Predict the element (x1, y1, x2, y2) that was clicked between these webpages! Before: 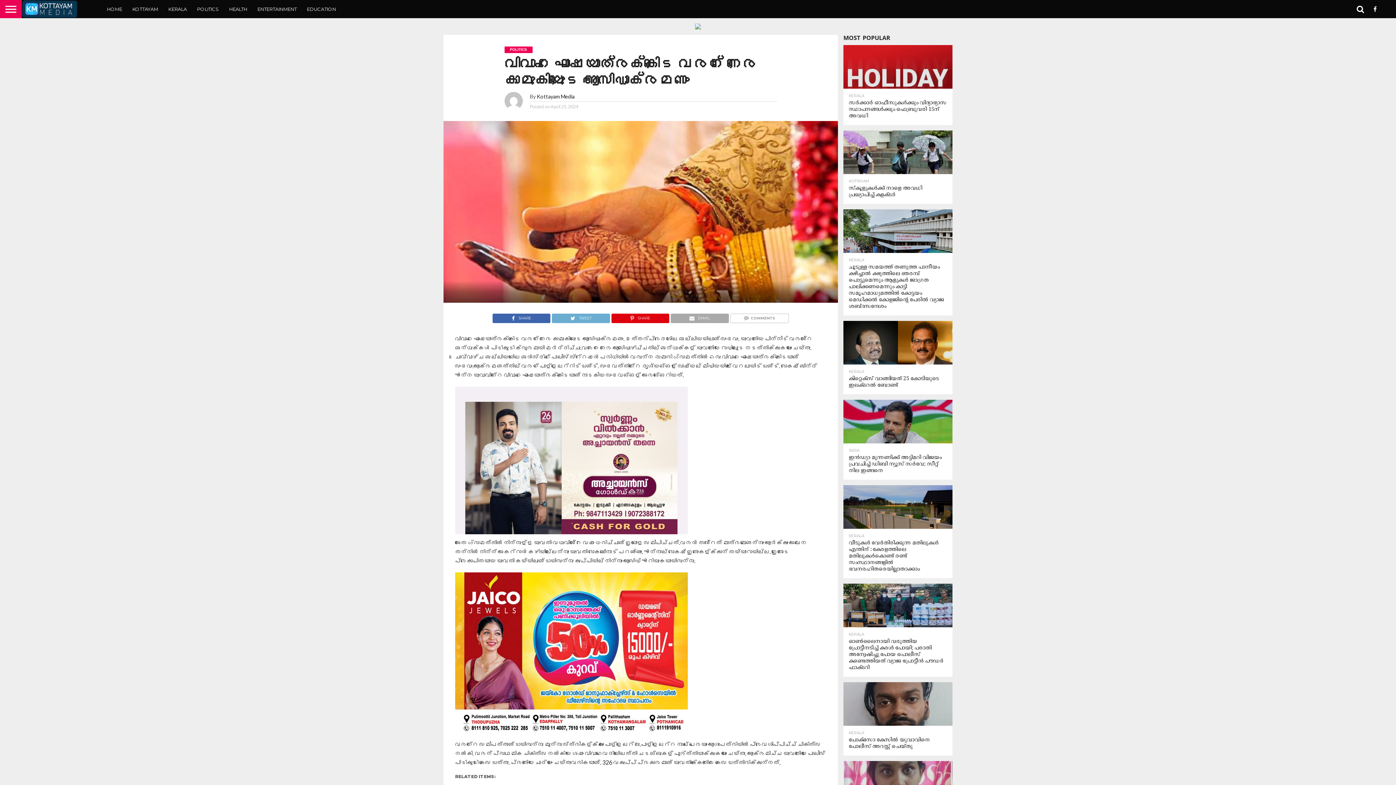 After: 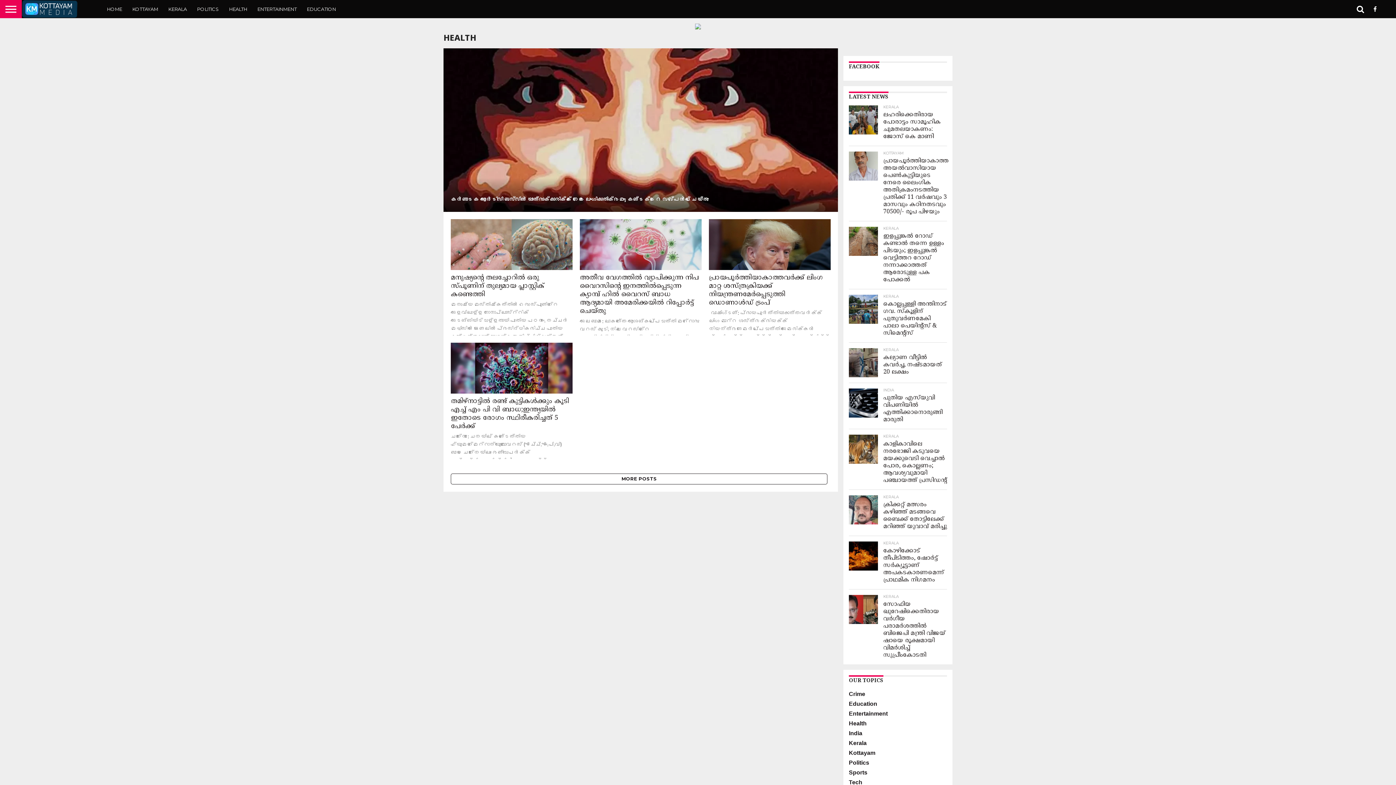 Action: bbox: (224, 0, 252, 18) label: HEALTH